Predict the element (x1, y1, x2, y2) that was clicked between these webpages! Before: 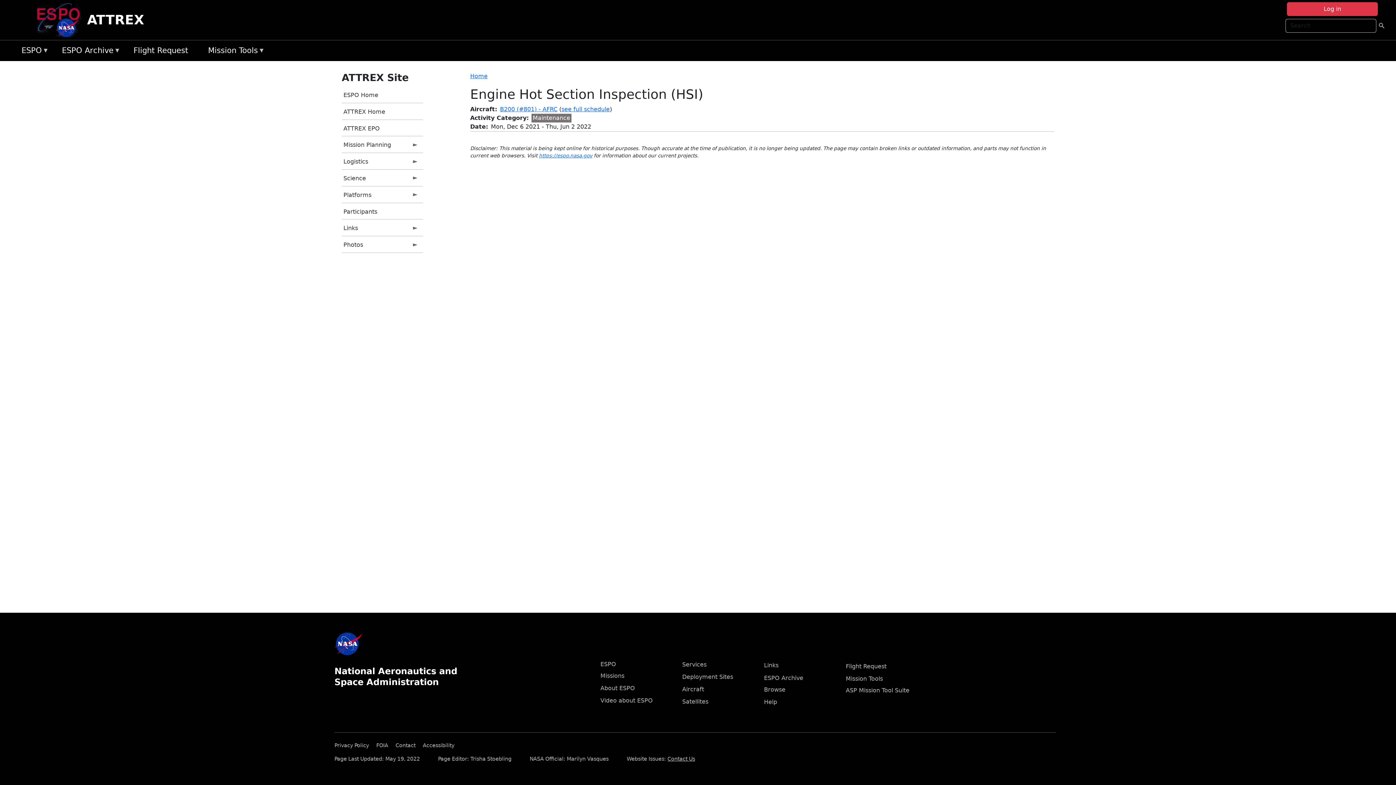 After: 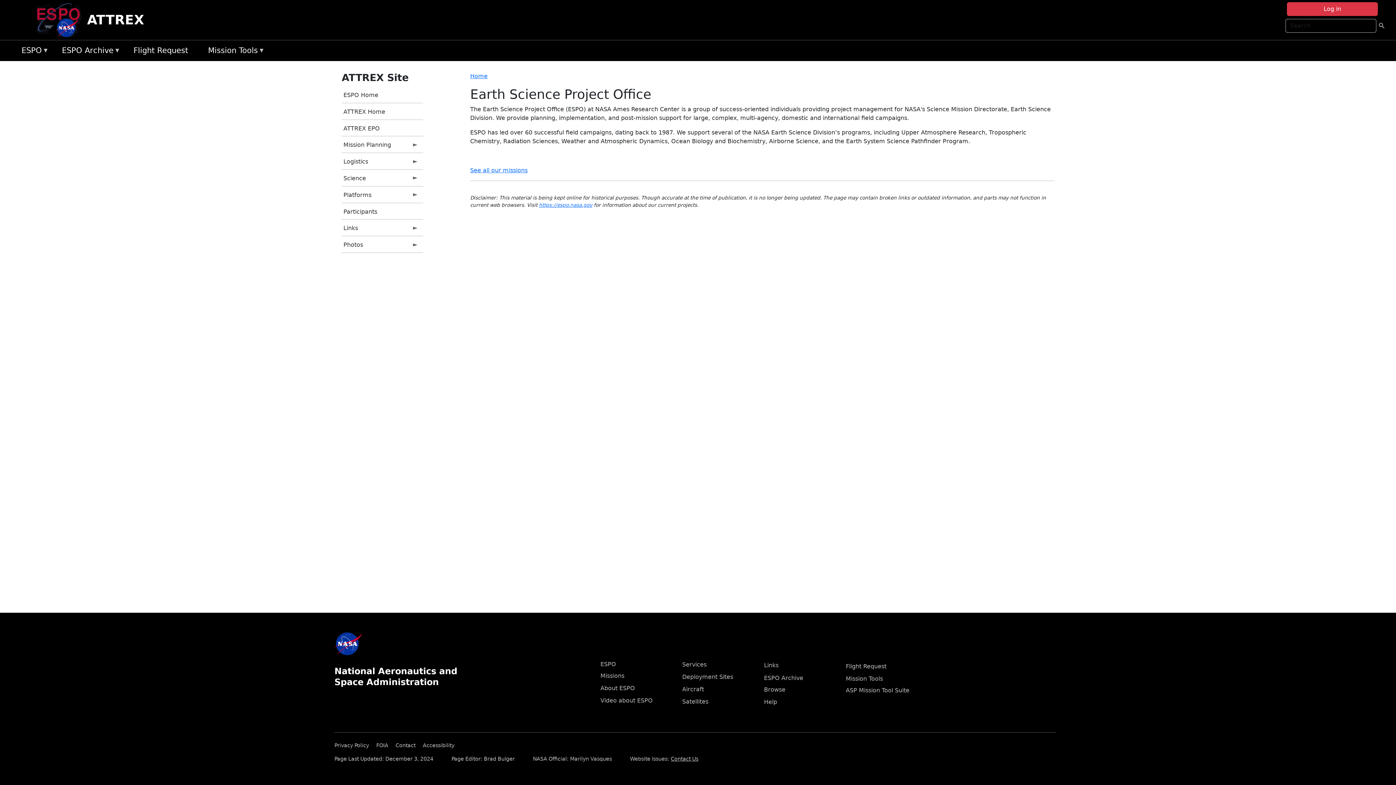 Action: label: ESPO
» bbox: (17, 43, 58, 58)